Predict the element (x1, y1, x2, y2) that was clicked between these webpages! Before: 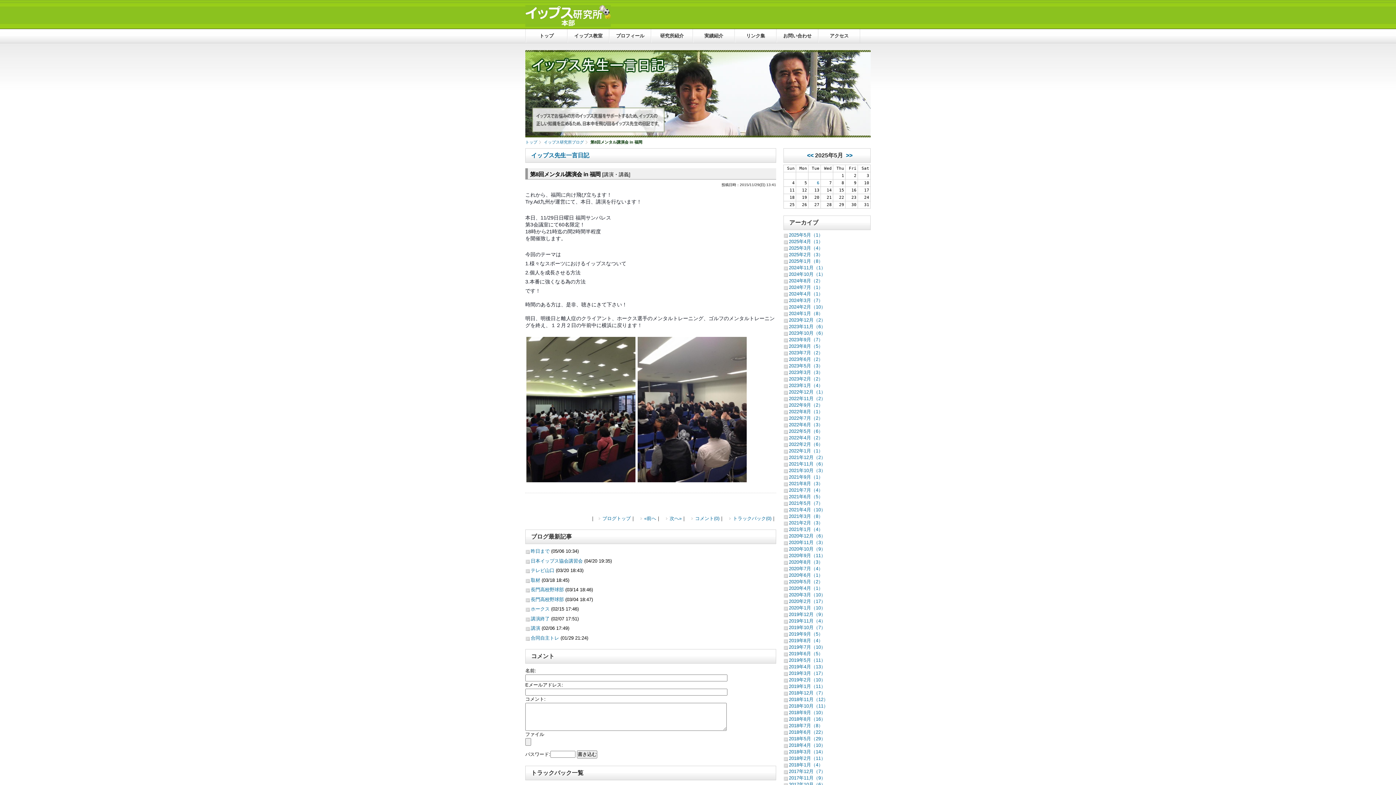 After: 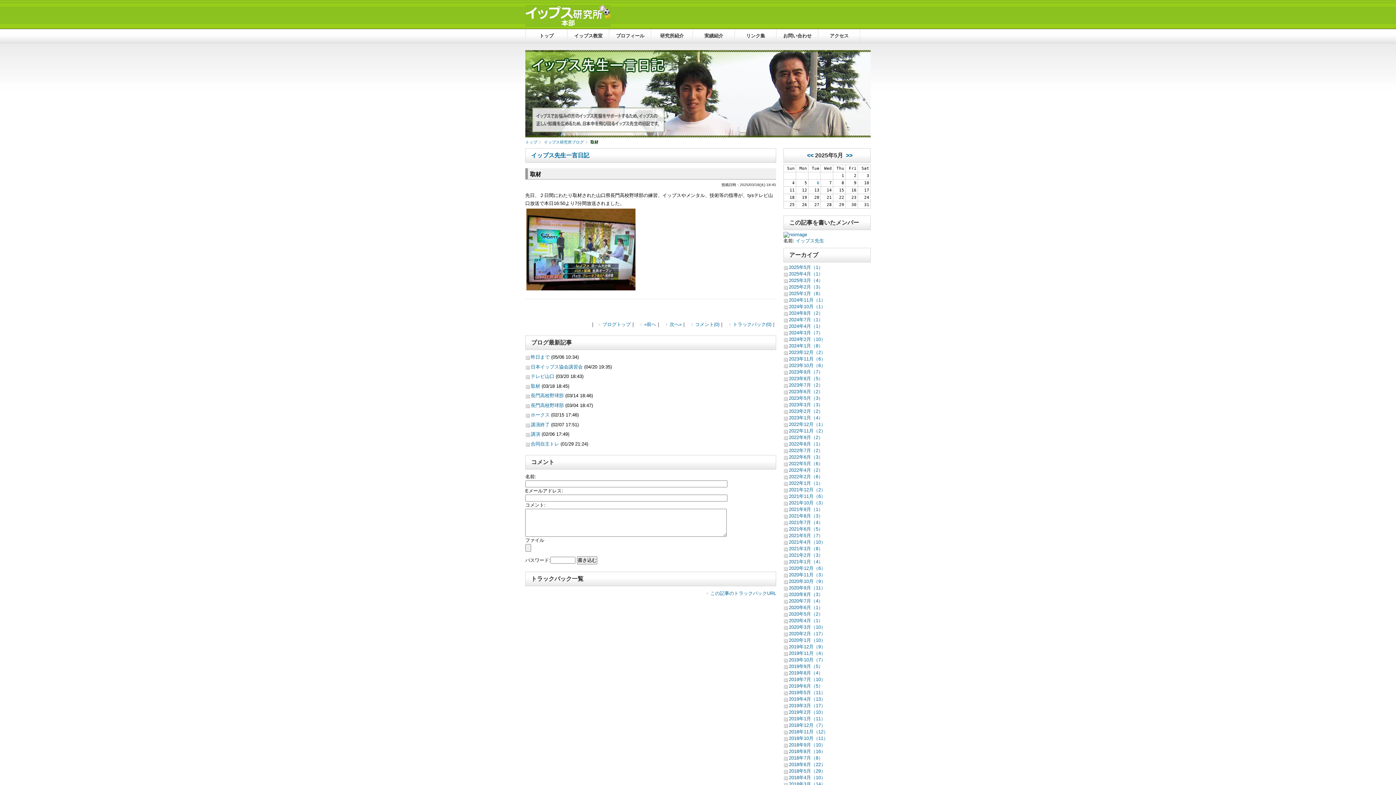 Action: bbox: (525, 577, 540, 583) label: 取材